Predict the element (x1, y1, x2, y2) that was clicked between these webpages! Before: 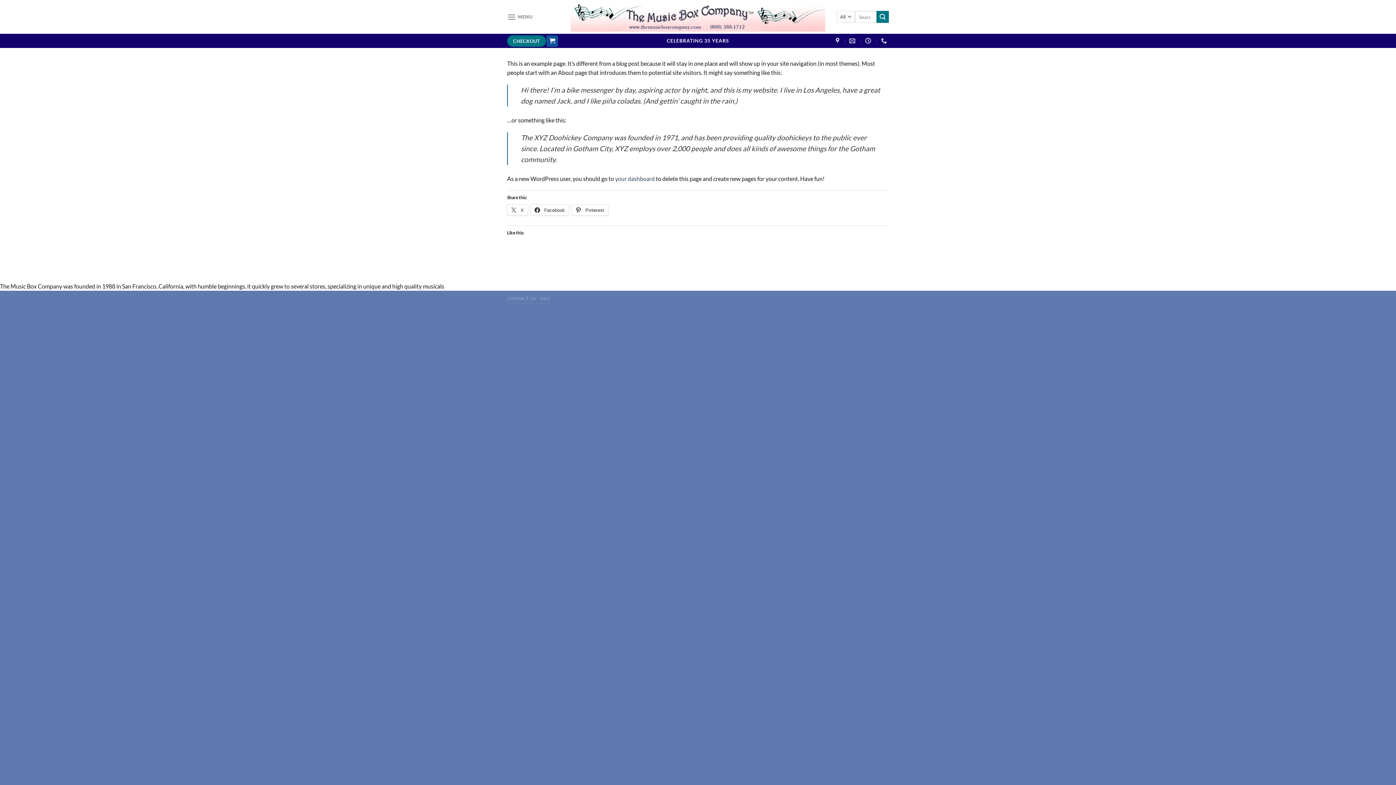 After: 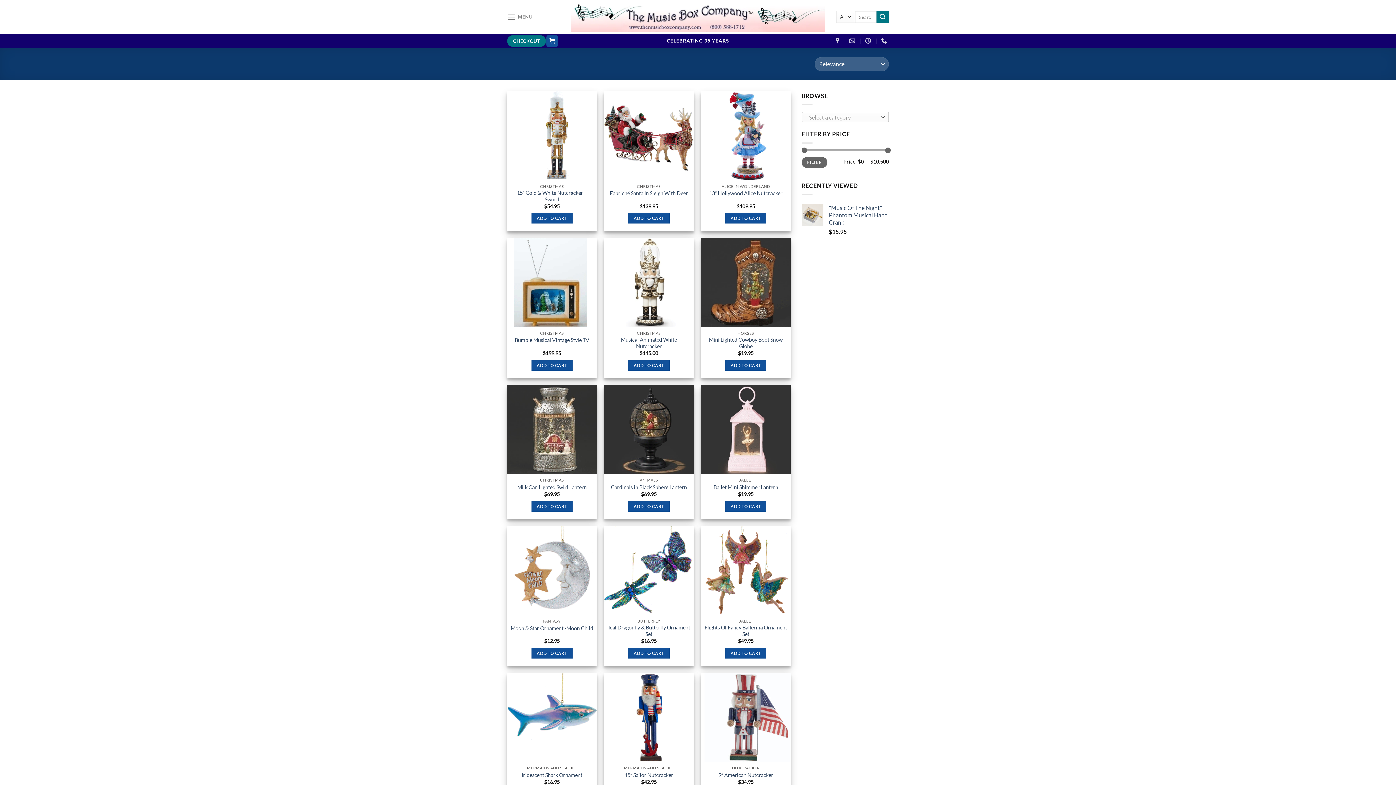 Action: label: Submit bbox: (876, 10, 889, 22)